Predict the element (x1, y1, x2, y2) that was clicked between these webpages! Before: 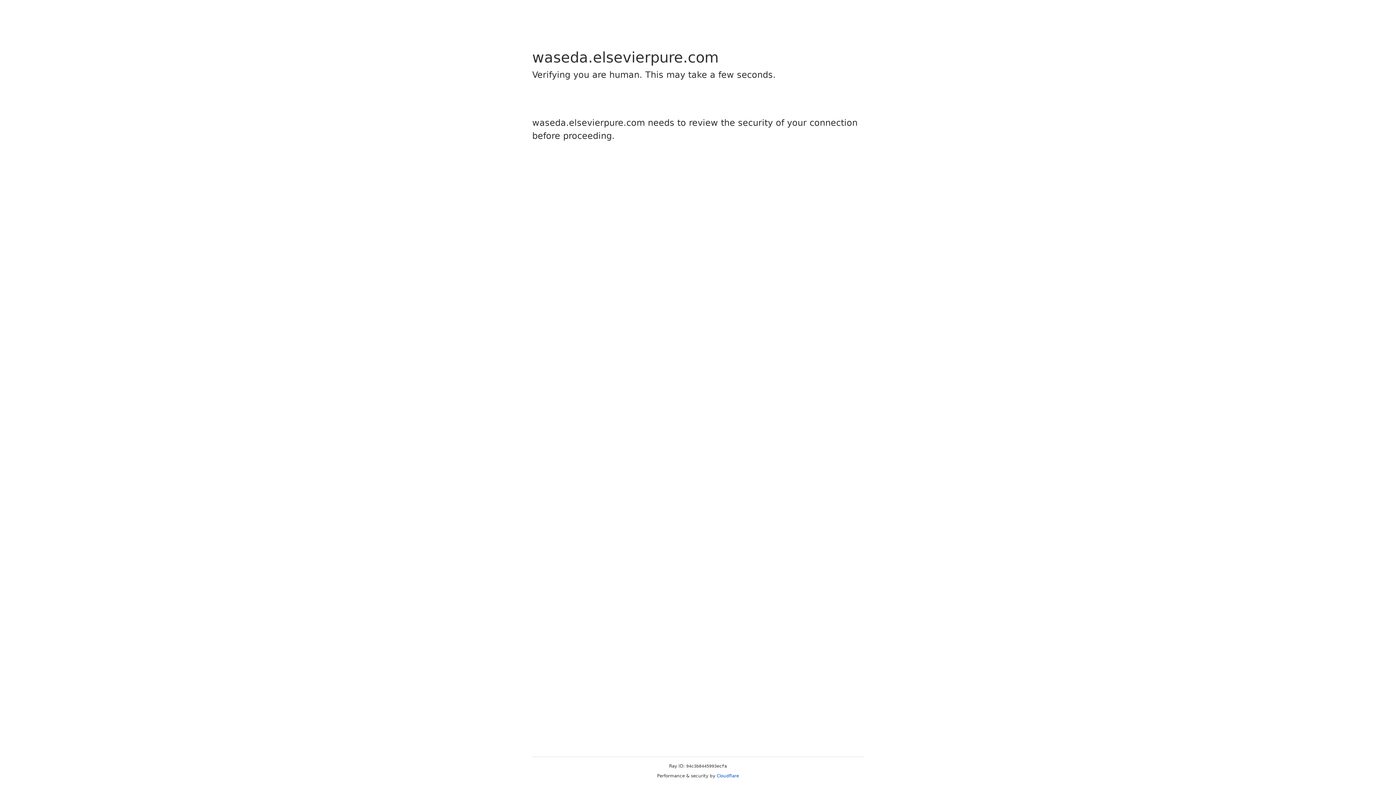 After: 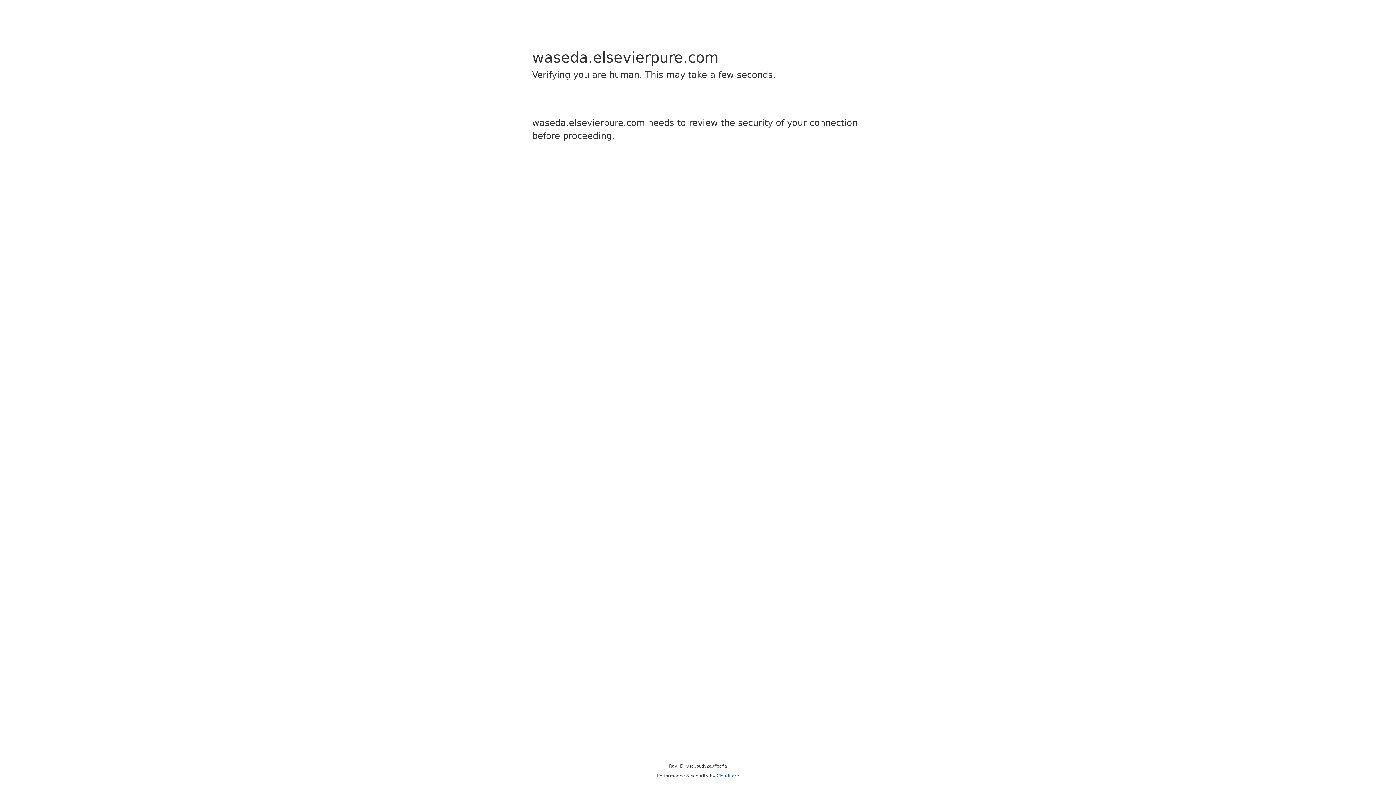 Action: label: Cloudflare bbox: (716, 773, 739, 778)